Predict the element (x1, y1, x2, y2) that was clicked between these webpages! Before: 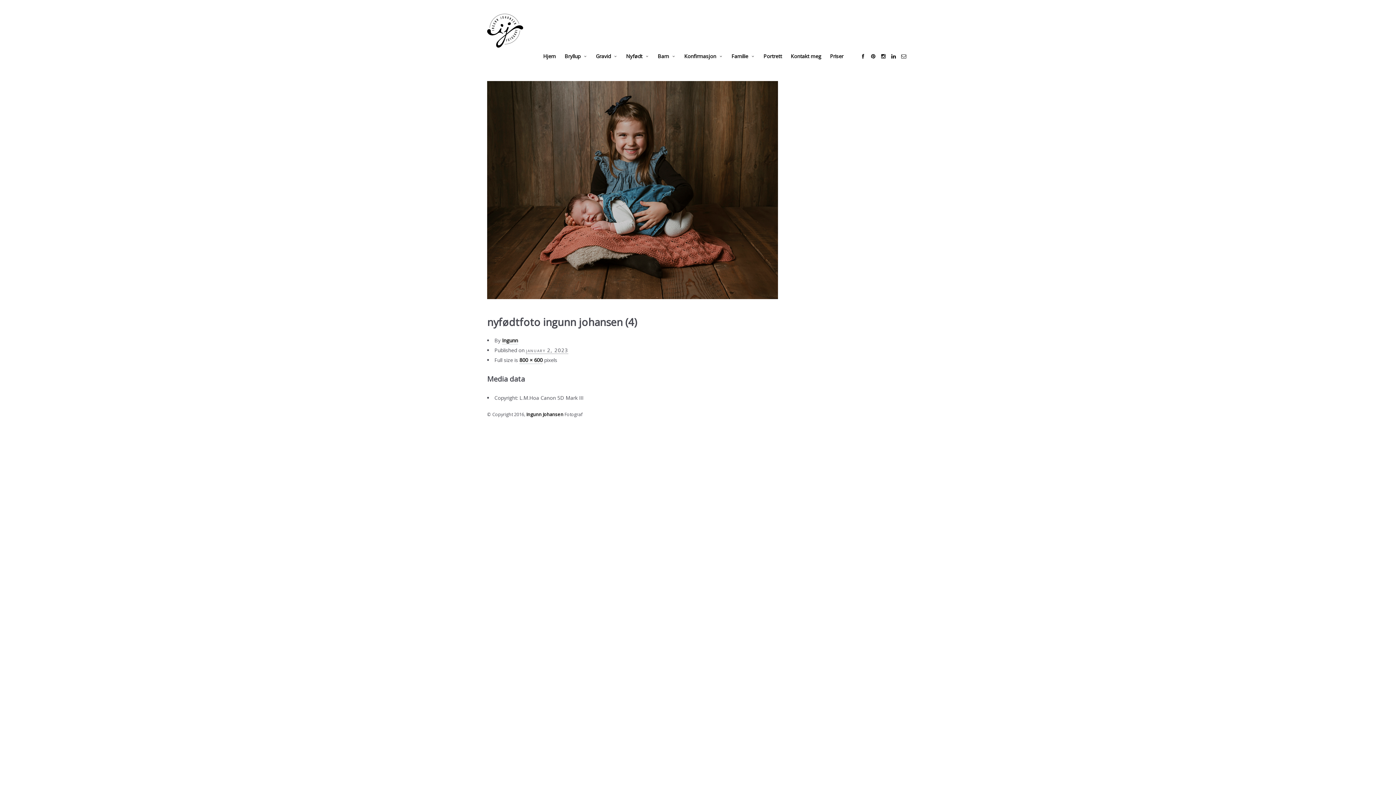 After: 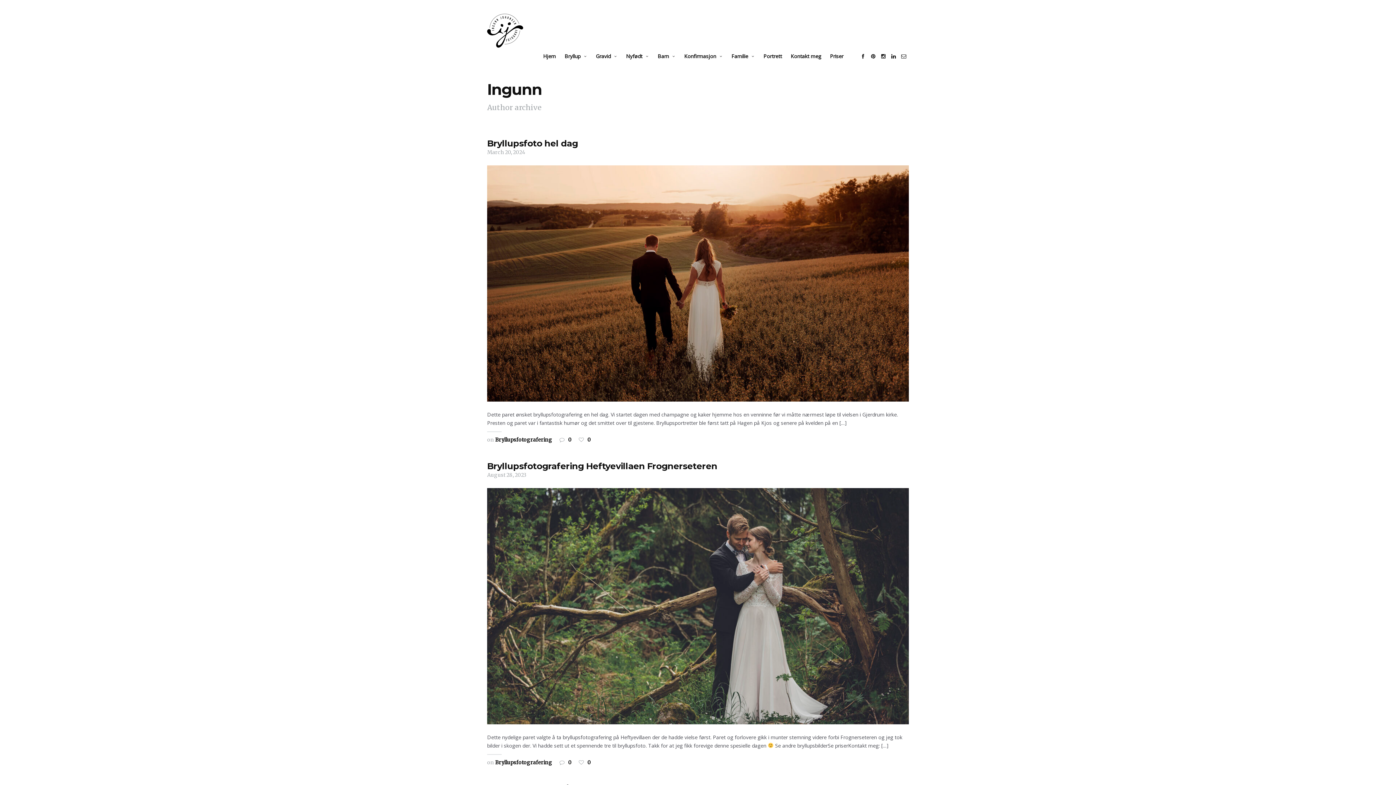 Action: bbox: (502, 337, 518, 344) label: Ingunn